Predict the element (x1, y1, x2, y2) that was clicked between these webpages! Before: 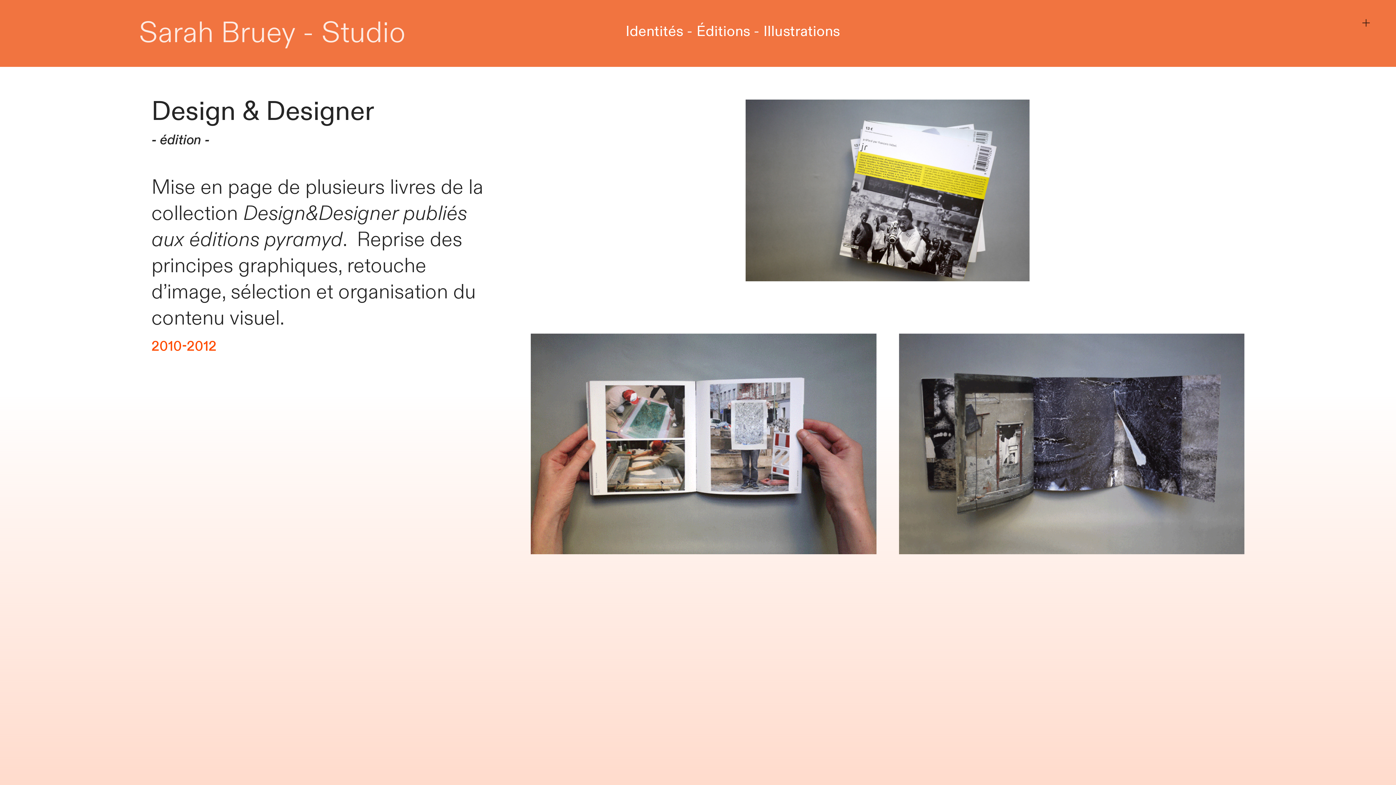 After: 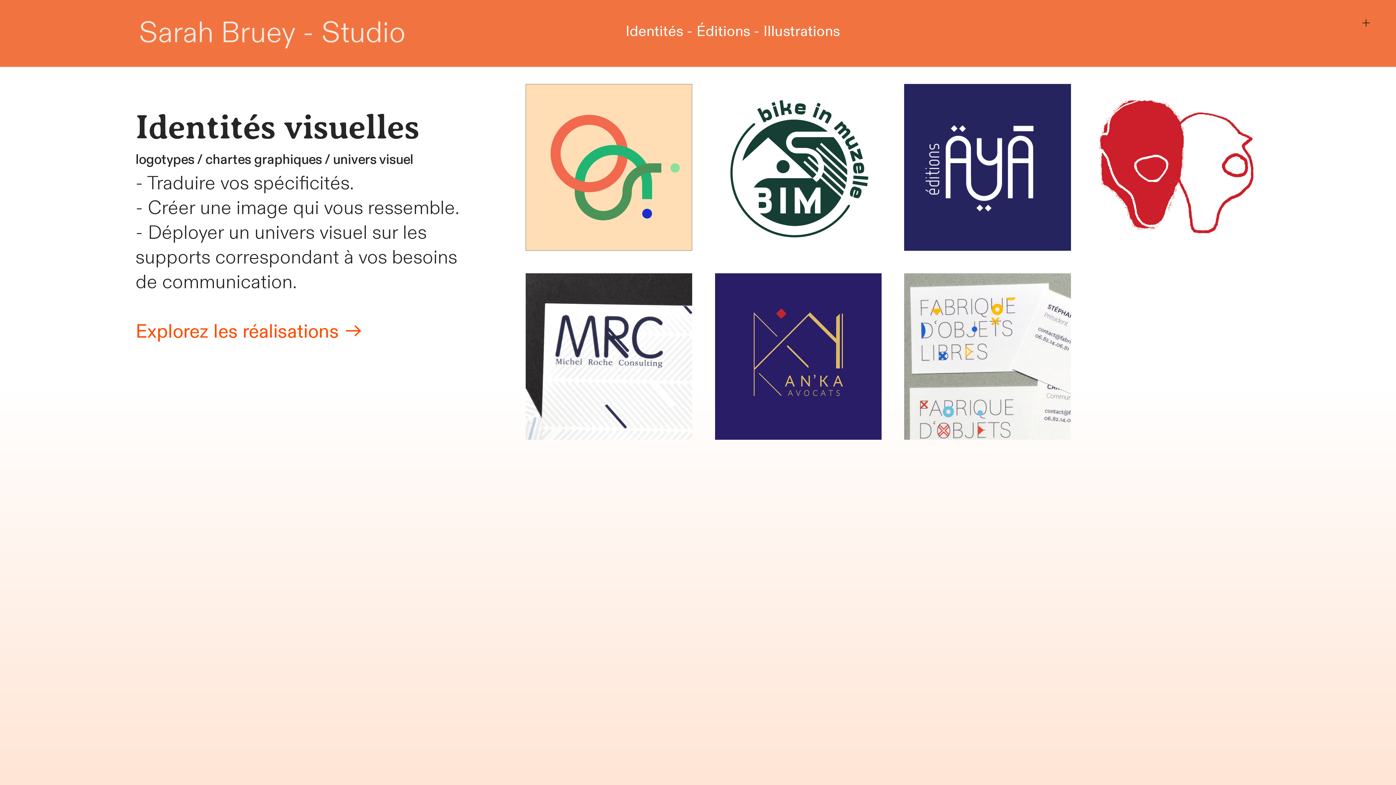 Action: bbox: (625, 21, 683, 40) label: Identités